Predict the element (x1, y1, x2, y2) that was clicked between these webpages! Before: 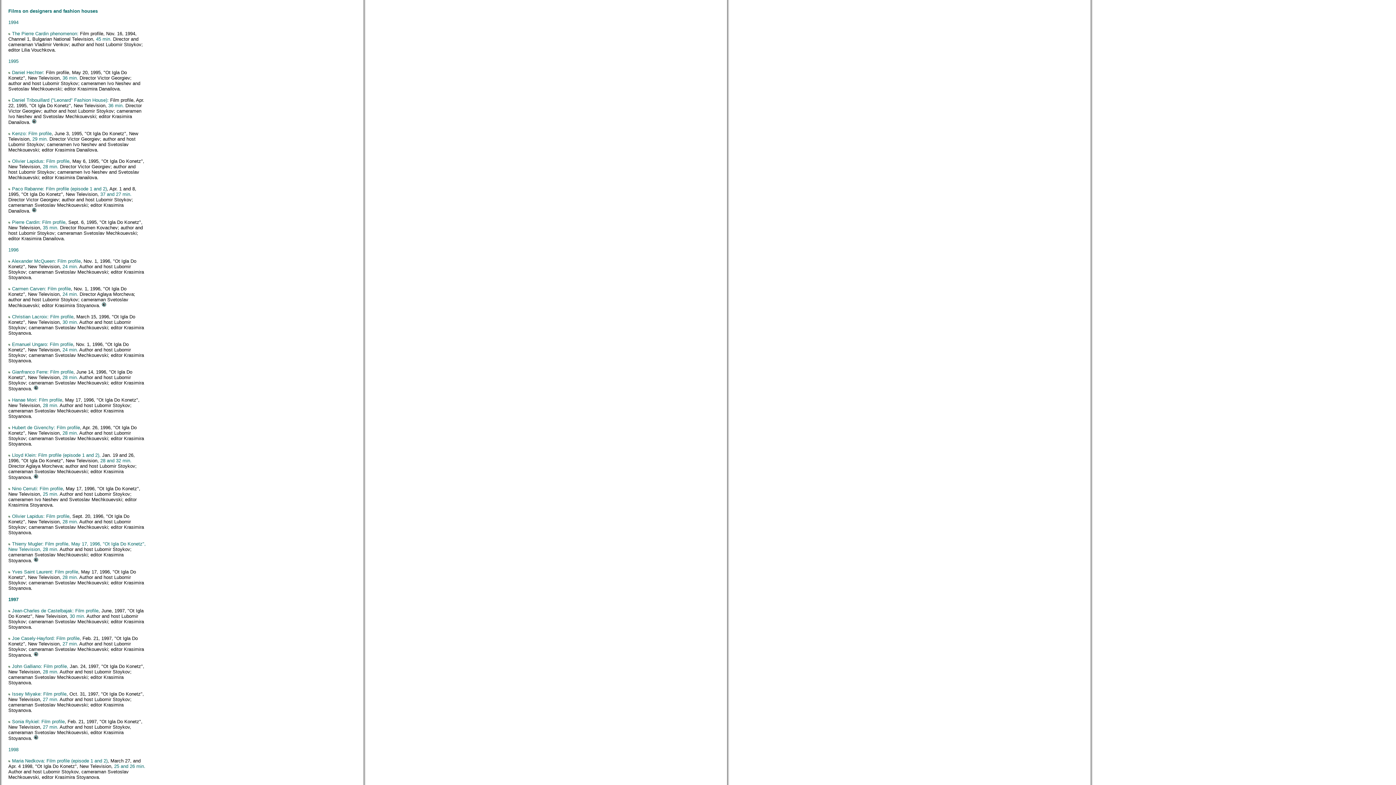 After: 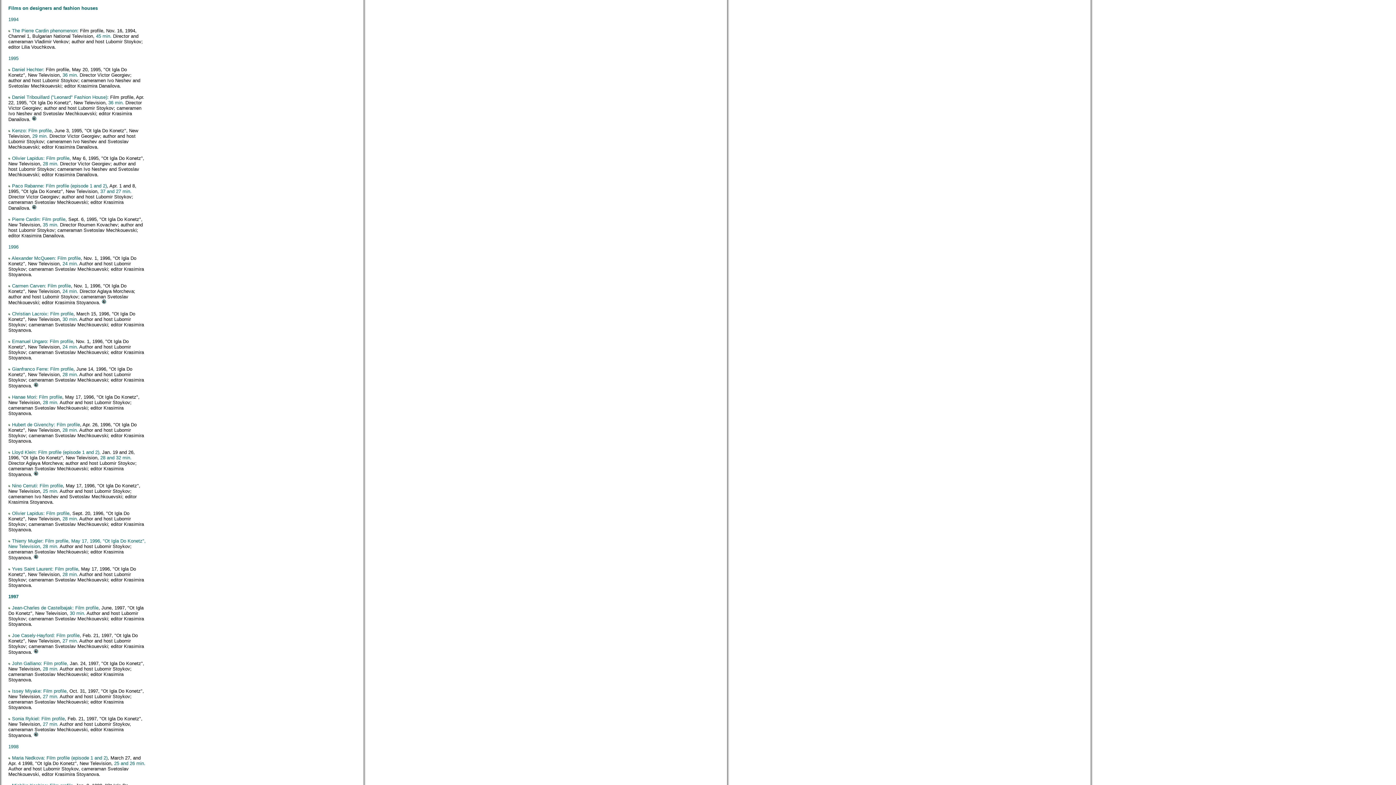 Action: bbox: (33, 386, 38, 391)